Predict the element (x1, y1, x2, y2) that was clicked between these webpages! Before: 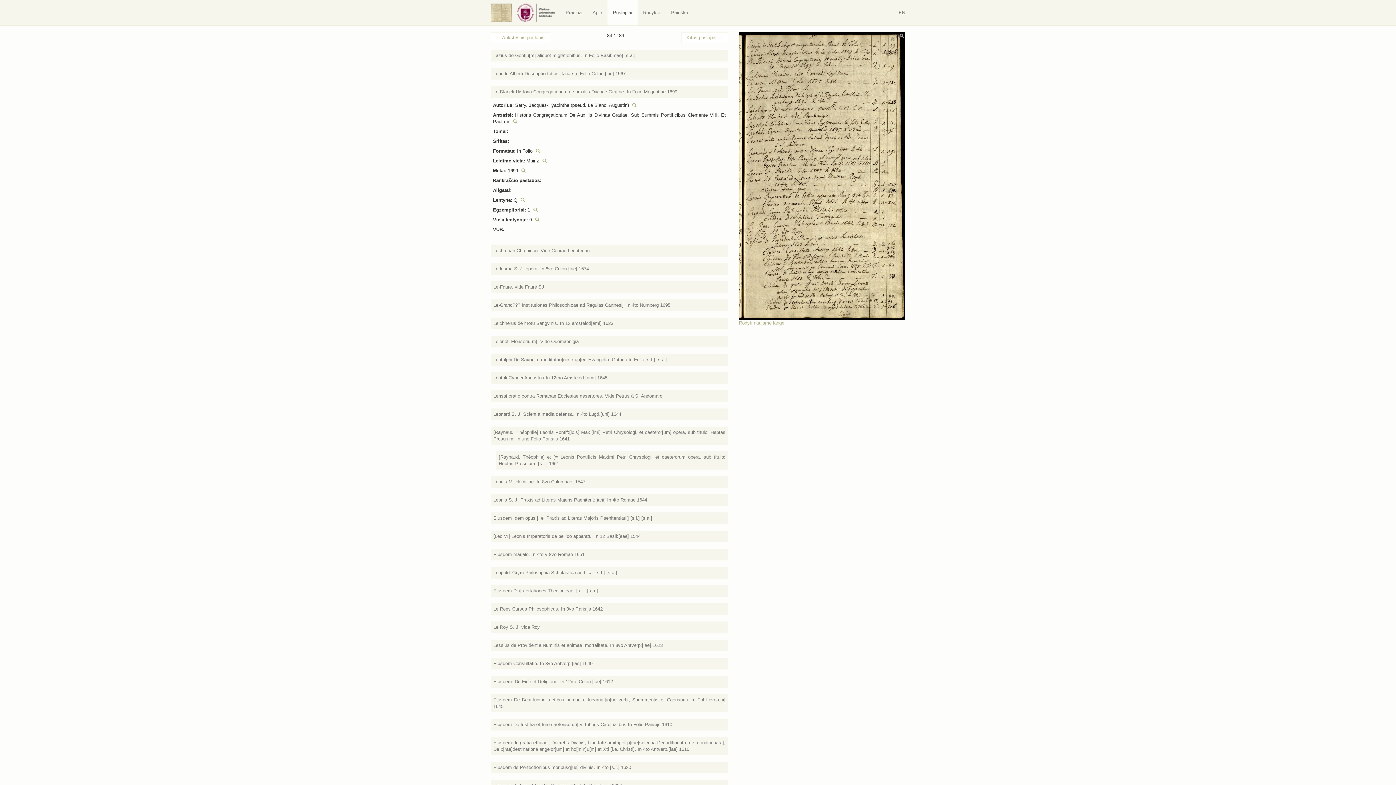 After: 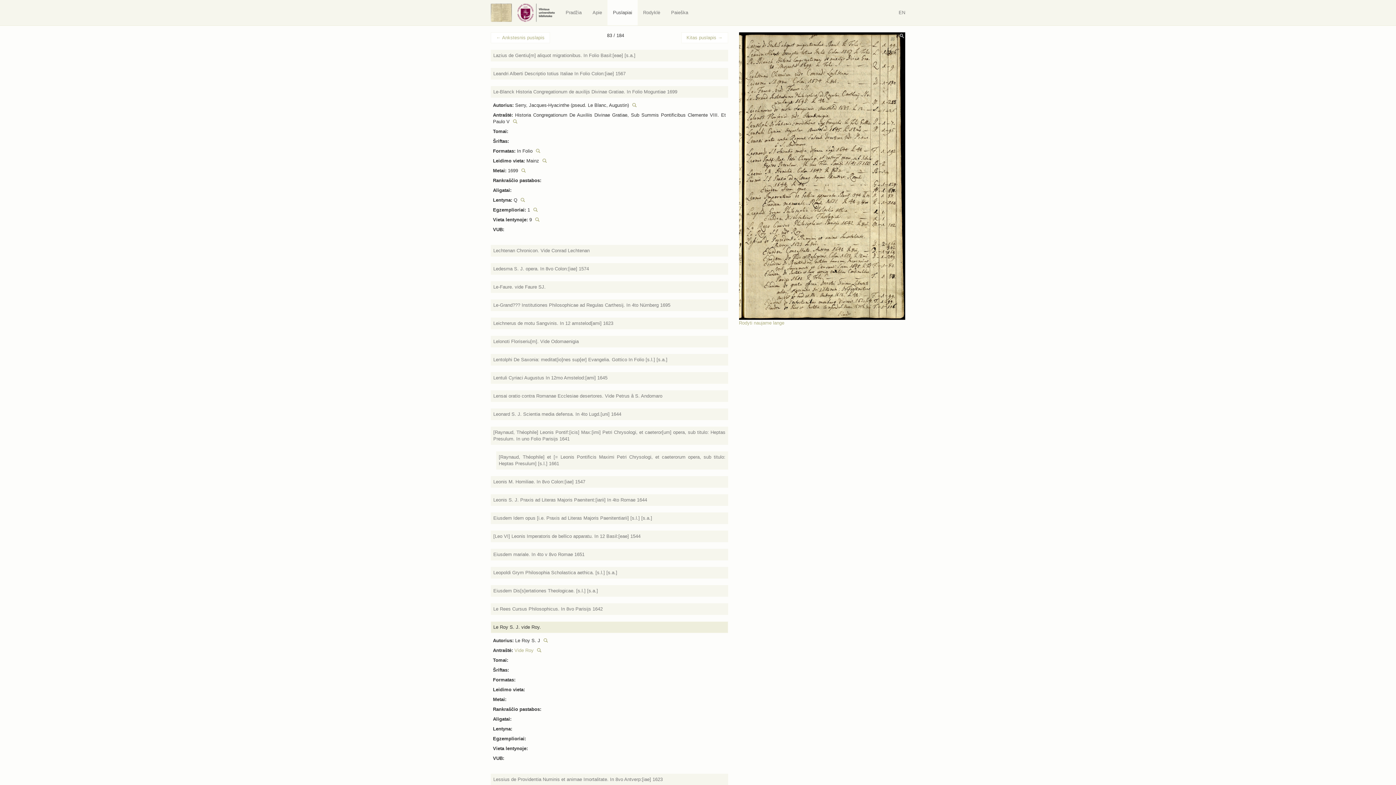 Action: bbox: (490, 621, 728, 633) label: Le Roy S. J. vide Roy.